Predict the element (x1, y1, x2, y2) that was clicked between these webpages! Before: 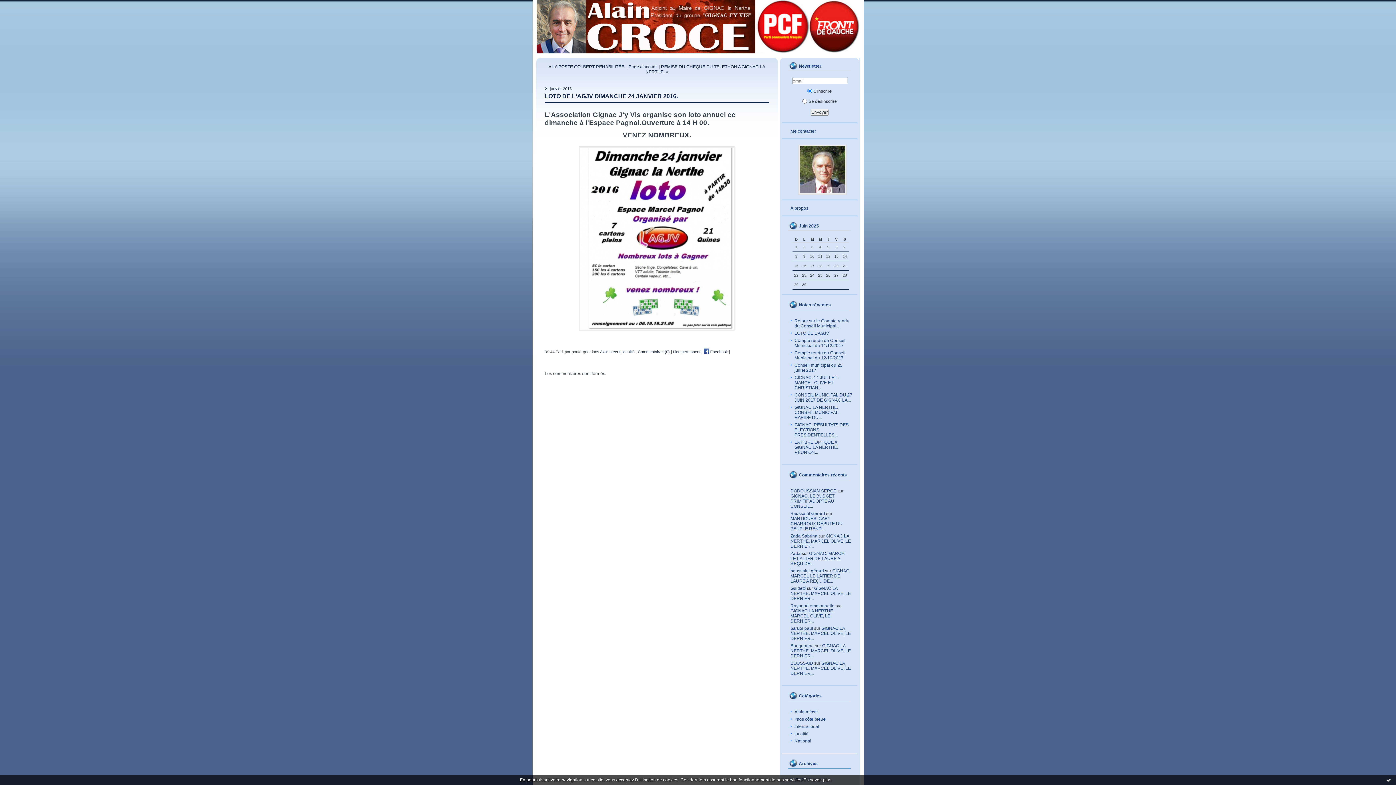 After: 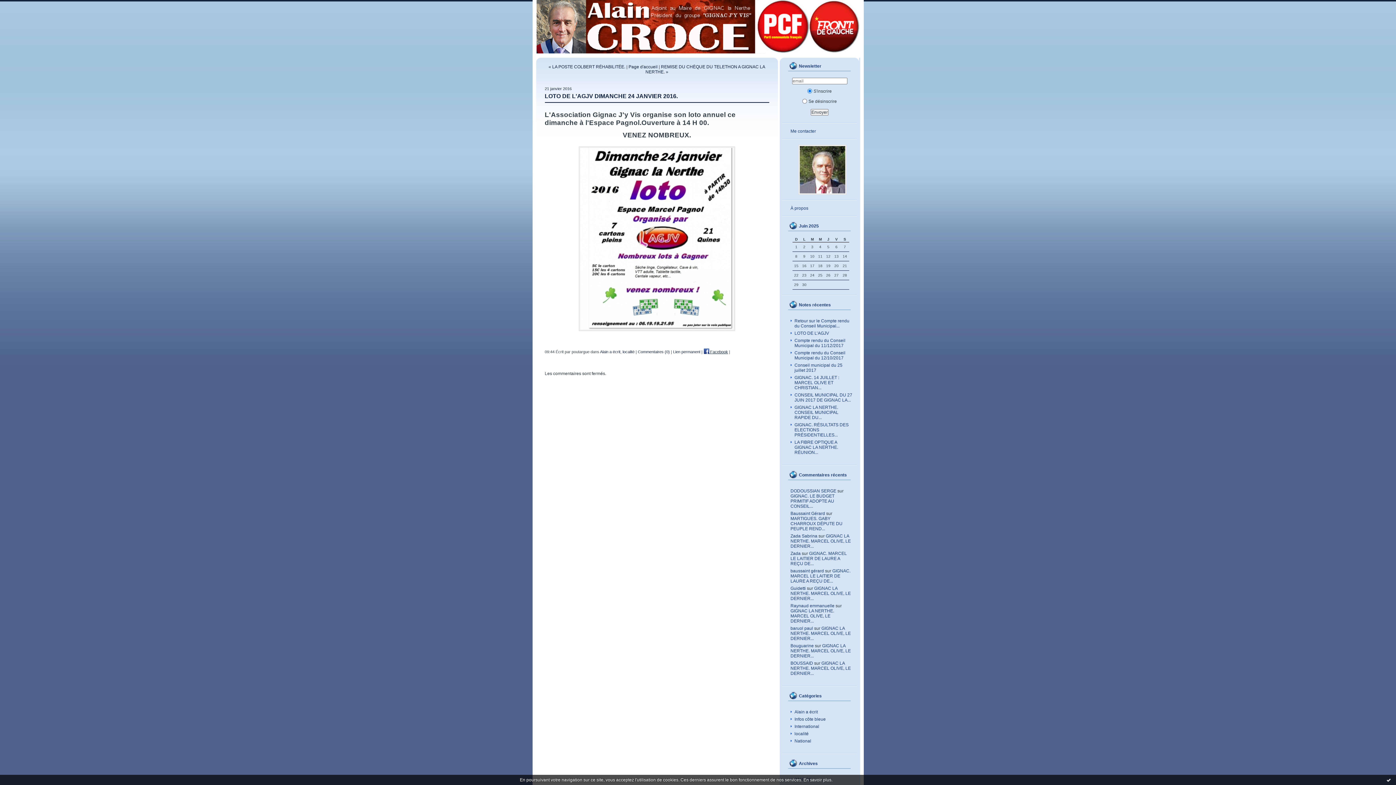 Action: bbox: (703, 349, 728, 354) label:  Facebook